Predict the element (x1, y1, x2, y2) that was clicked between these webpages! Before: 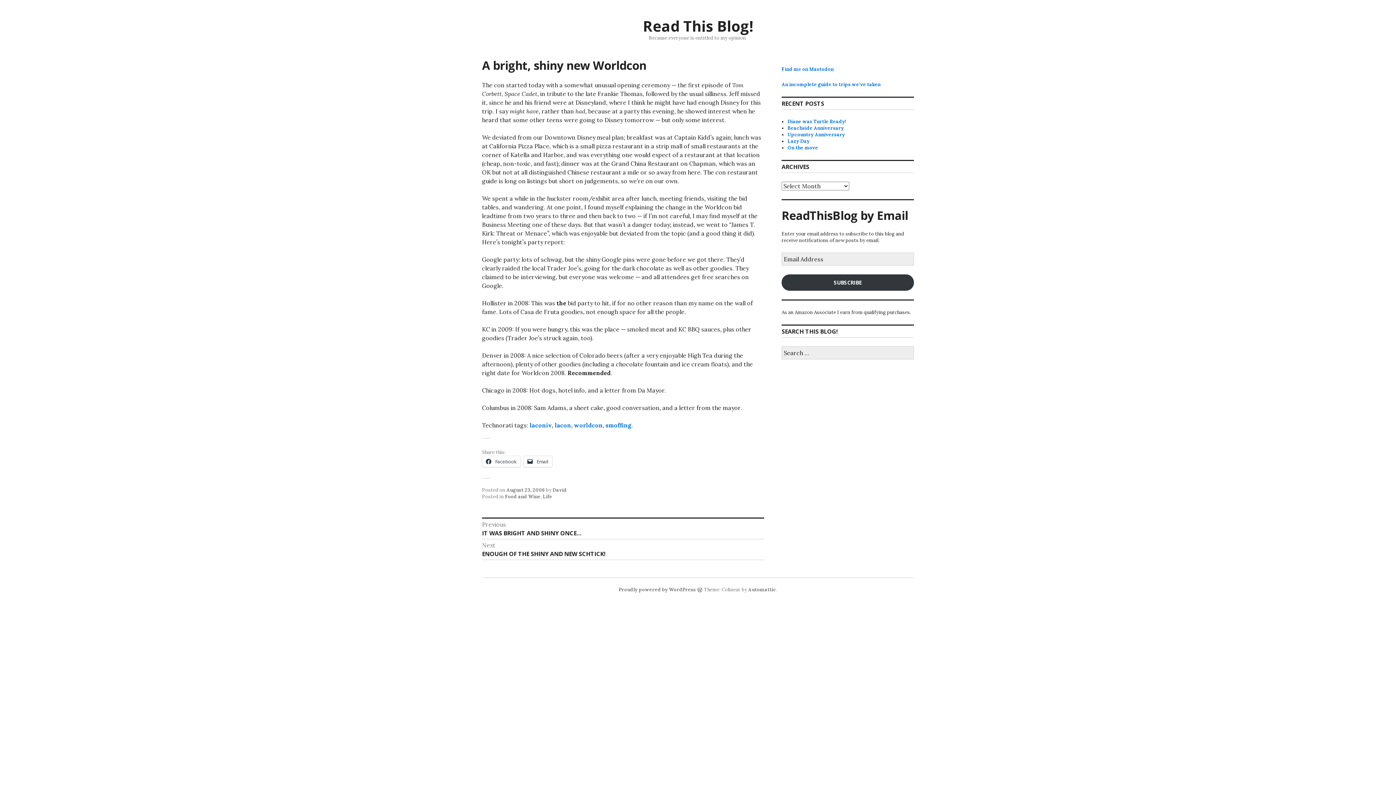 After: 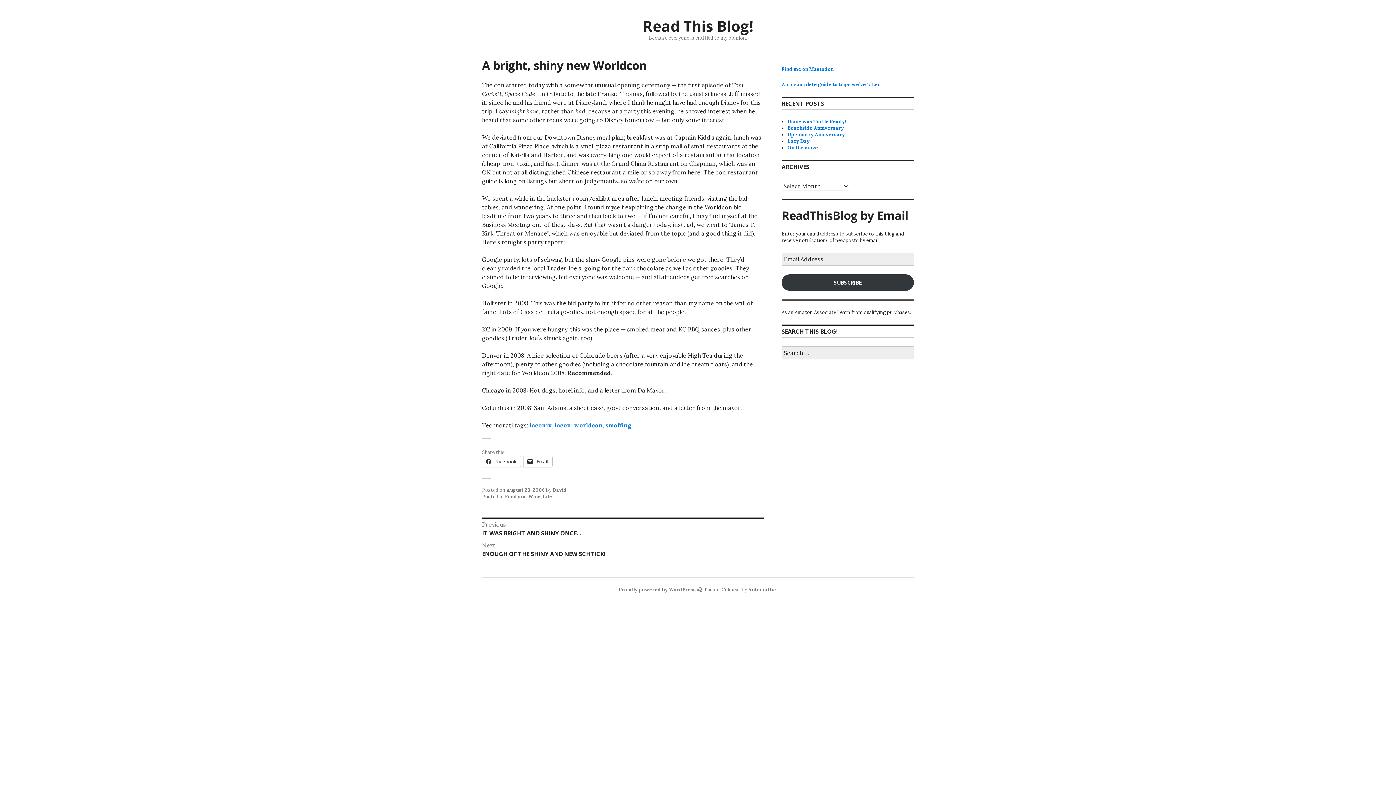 Action: label:  Email bbox: (523, 456, 552, 467)